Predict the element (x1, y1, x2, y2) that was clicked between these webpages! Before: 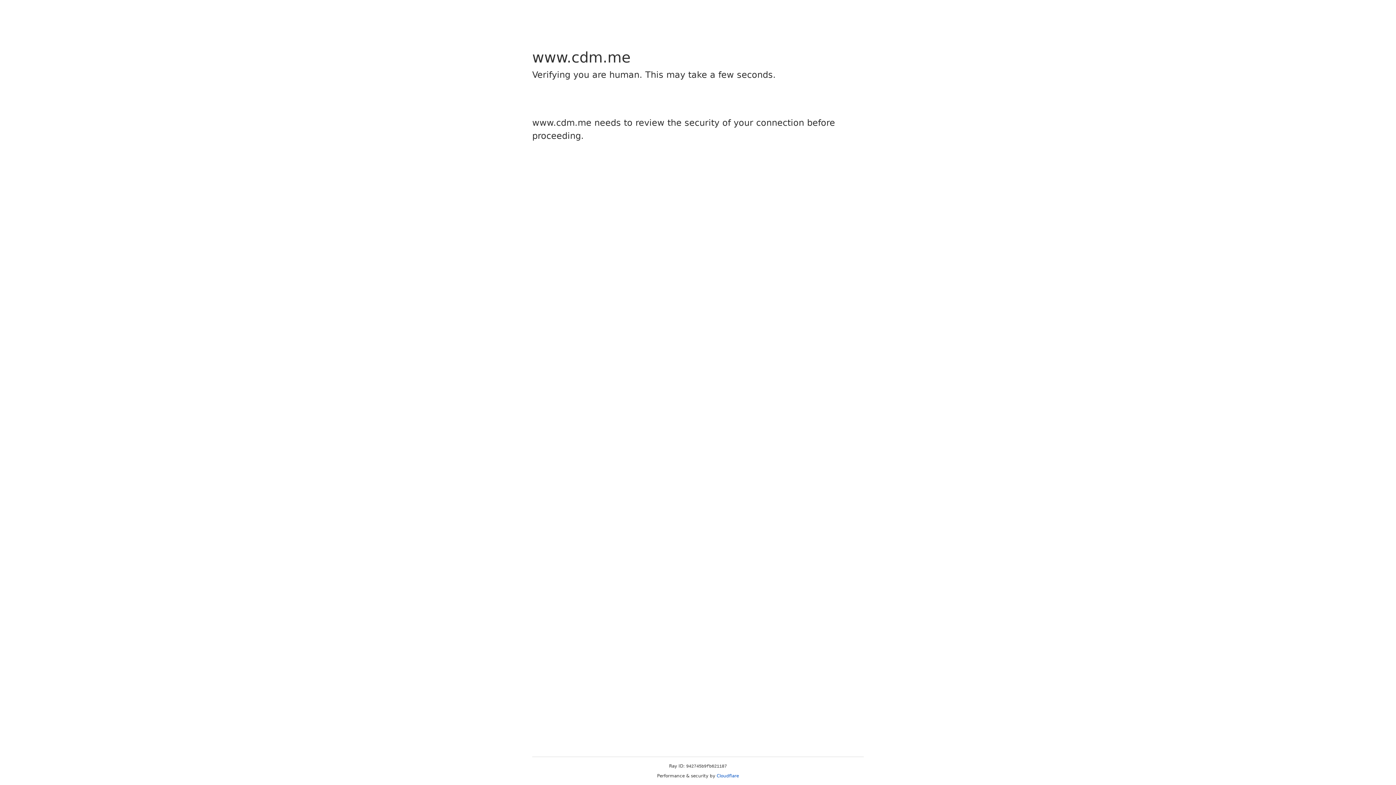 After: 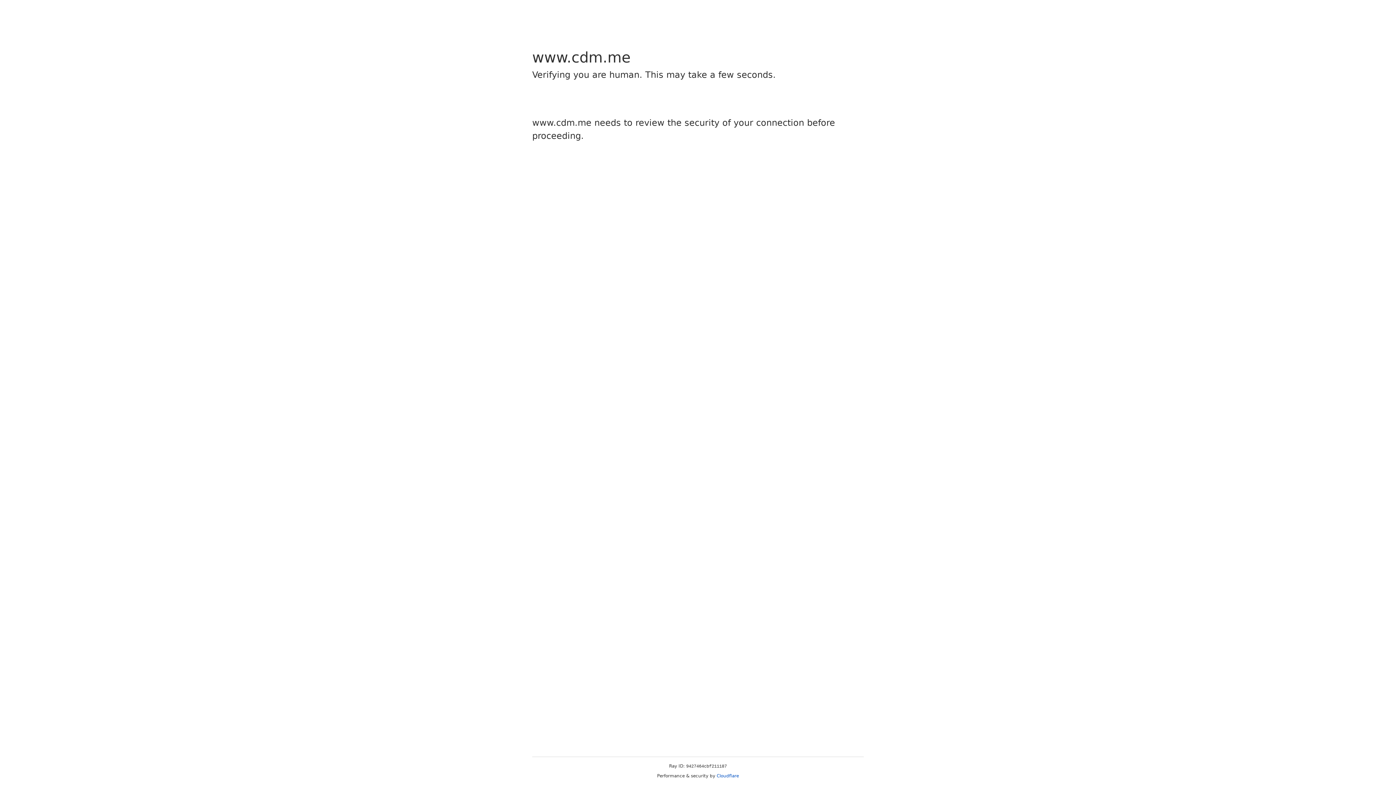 Action: label: Cloudflare bbox: (716, 773, 739, 778)